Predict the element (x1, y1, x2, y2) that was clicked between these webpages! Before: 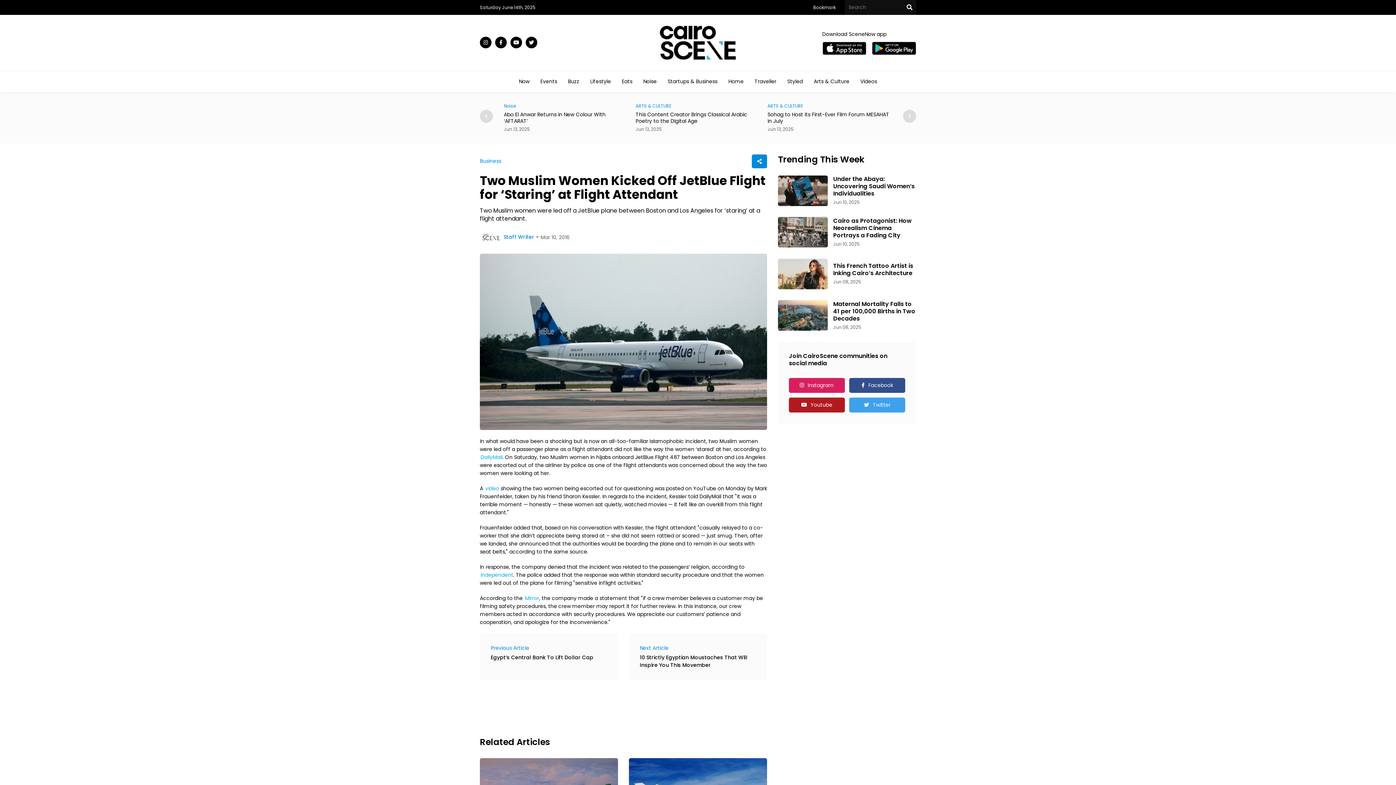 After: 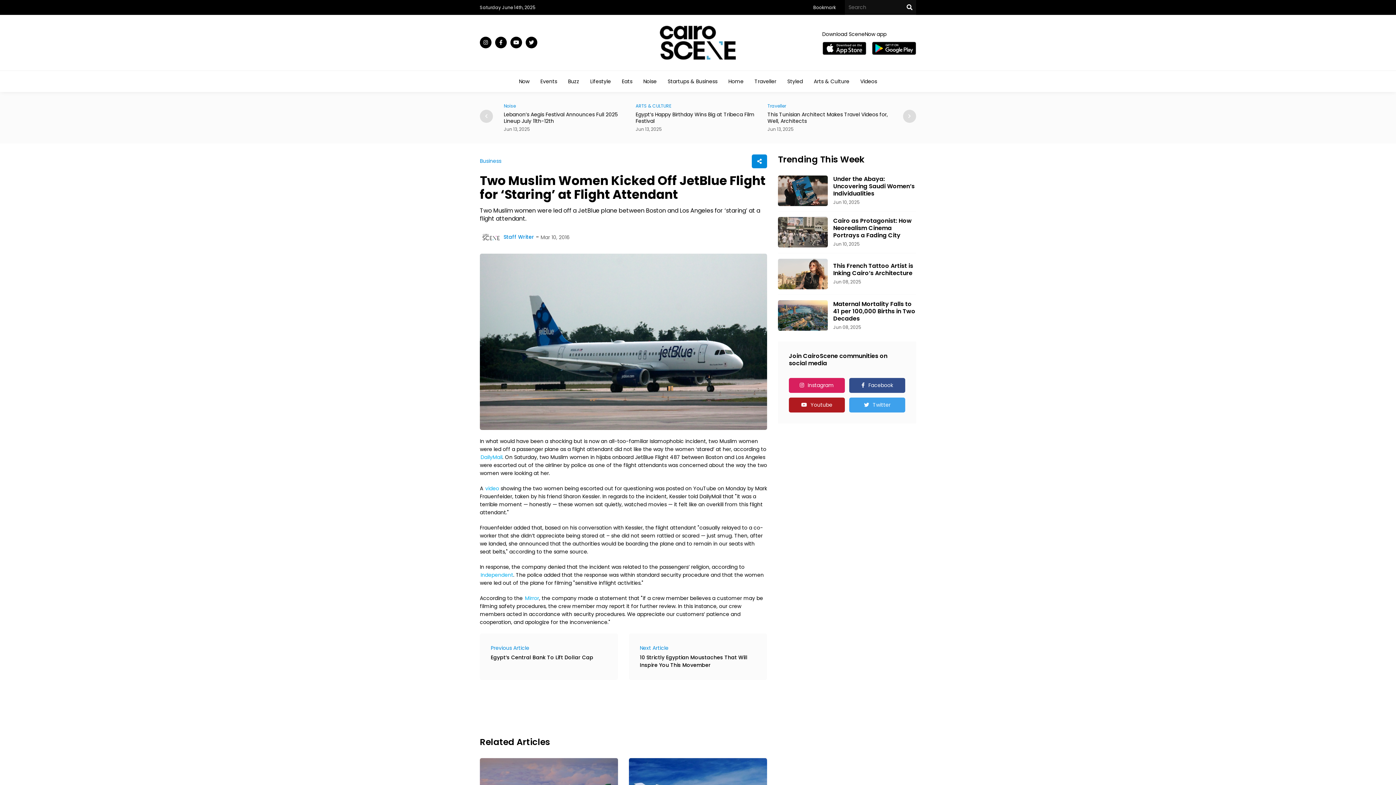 Action: bbox: (822, 41, 866, 54)